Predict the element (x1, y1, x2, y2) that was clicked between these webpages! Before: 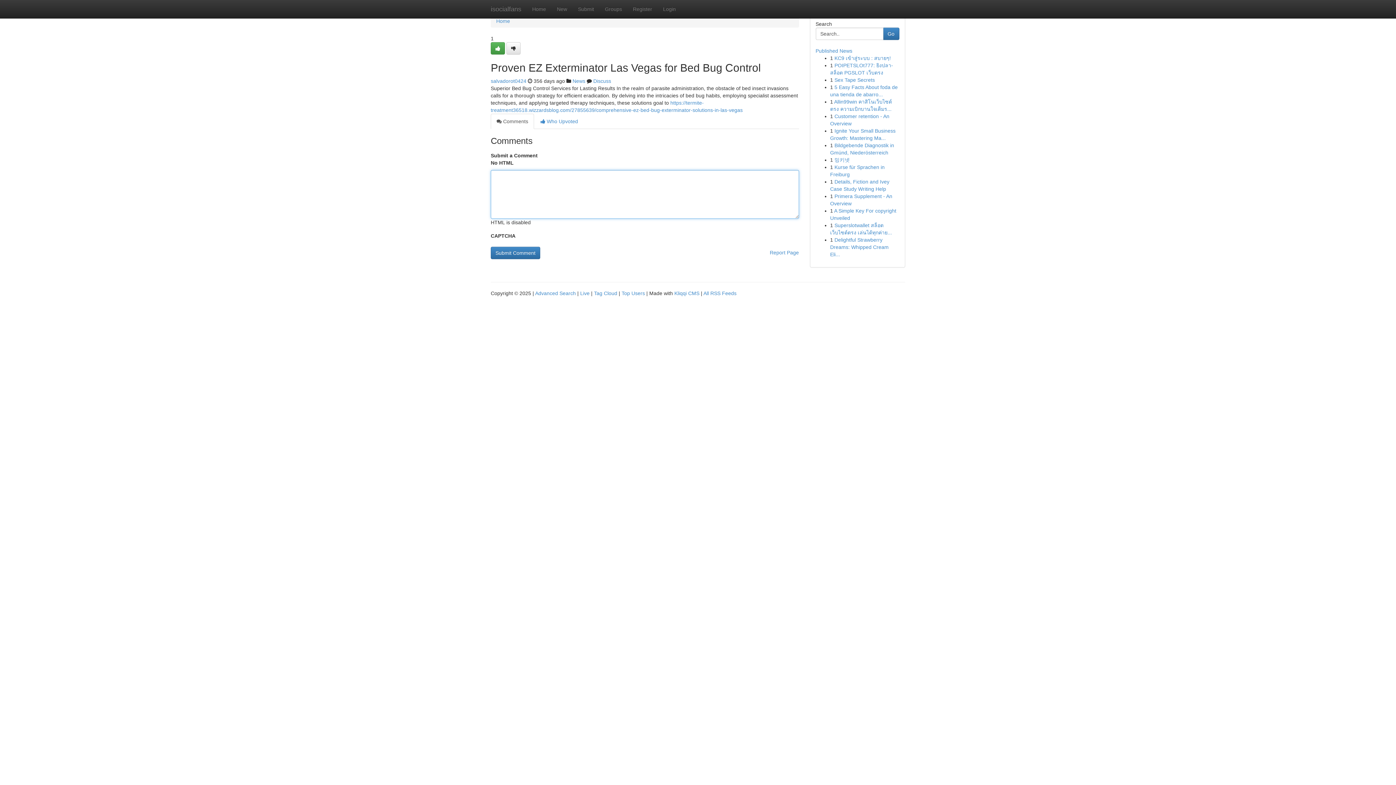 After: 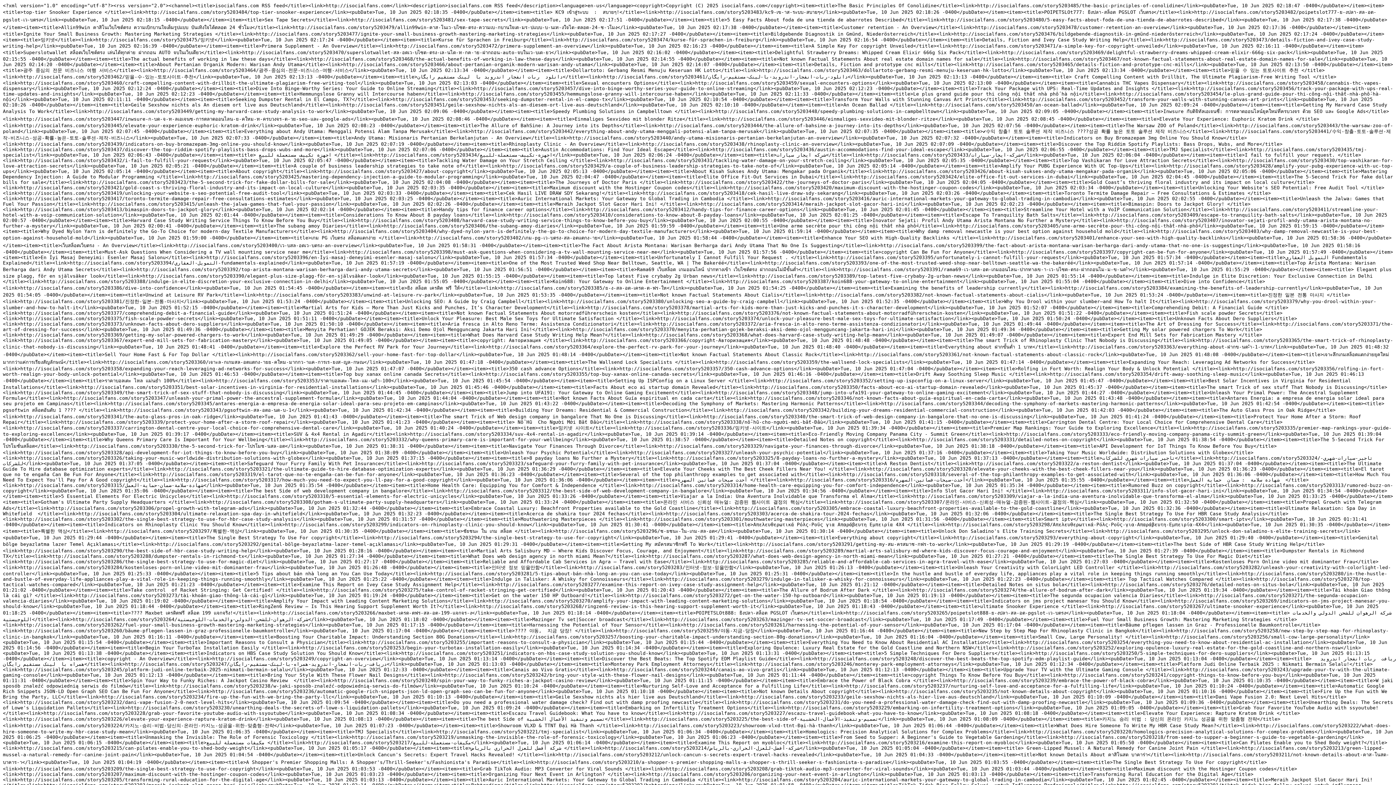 Action: bbox: (703, 290, 736, 296) label: All RSS Feeds